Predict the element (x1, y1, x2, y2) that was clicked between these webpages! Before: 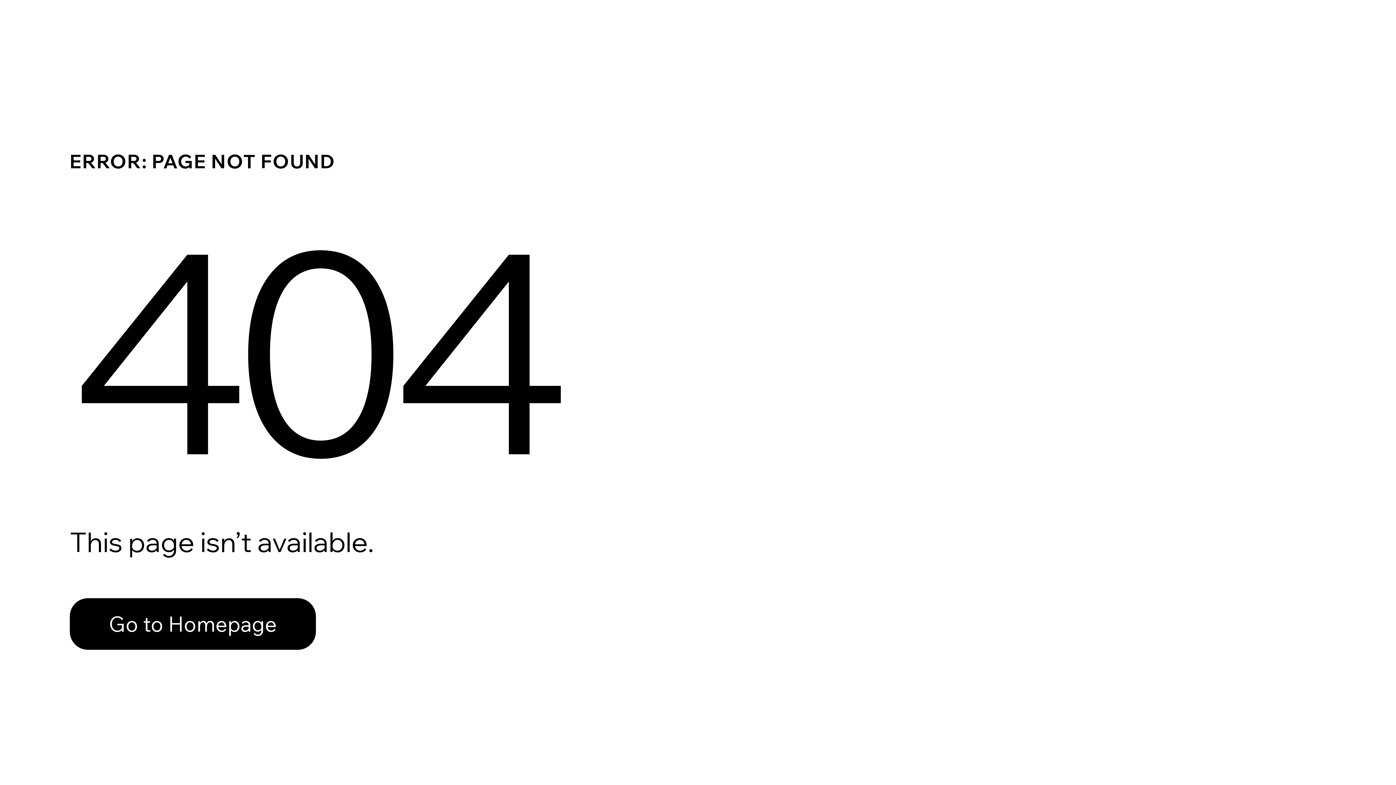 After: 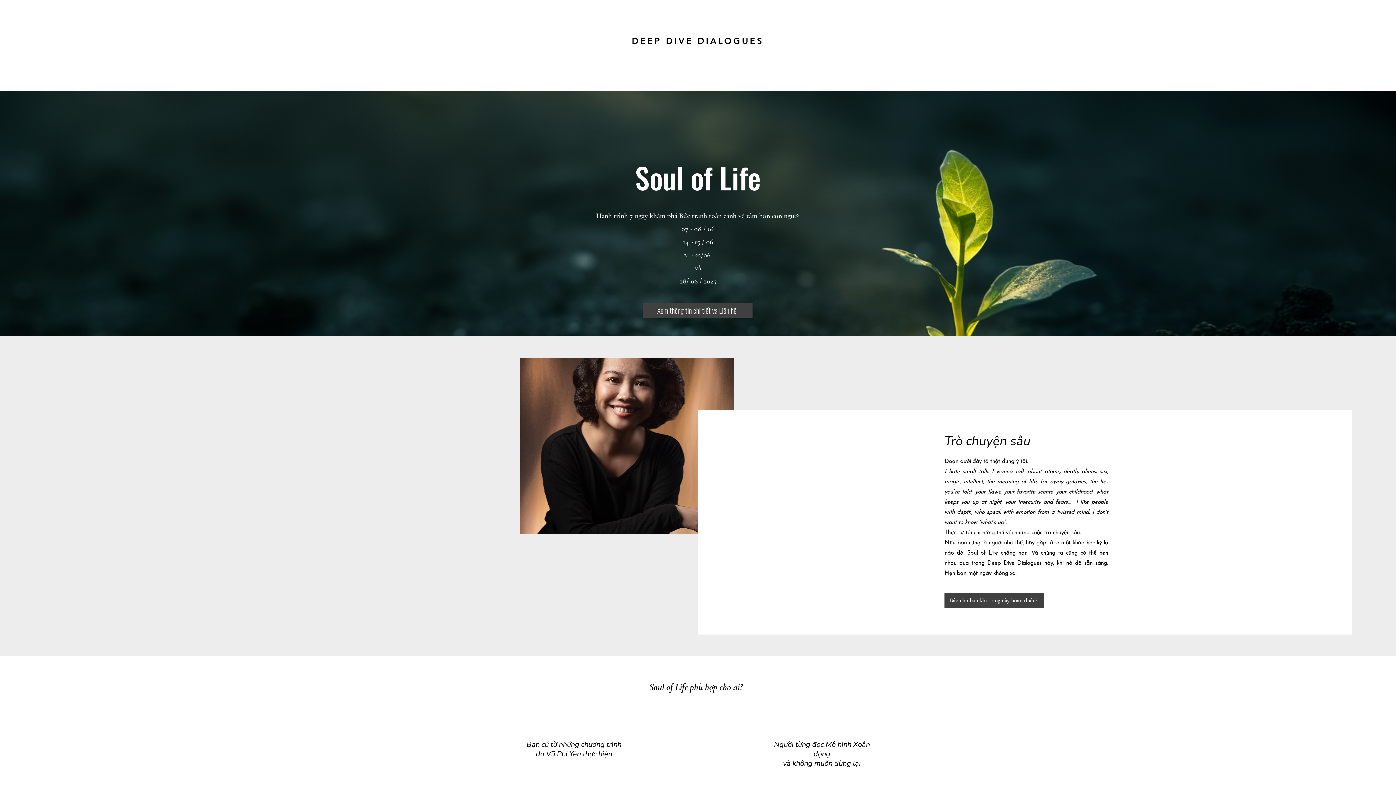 Action: label: Go to Homepage bbox: (69, 582, 768, 659)